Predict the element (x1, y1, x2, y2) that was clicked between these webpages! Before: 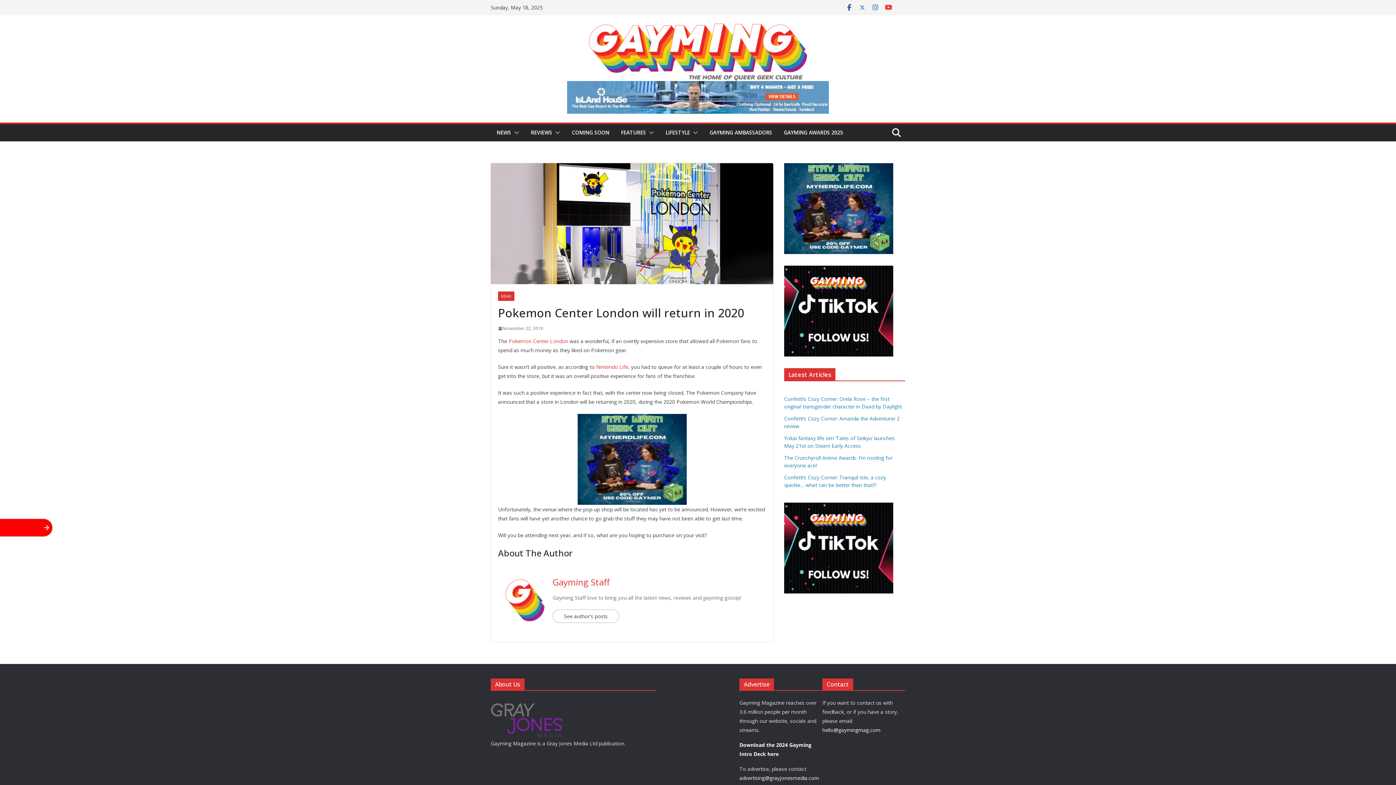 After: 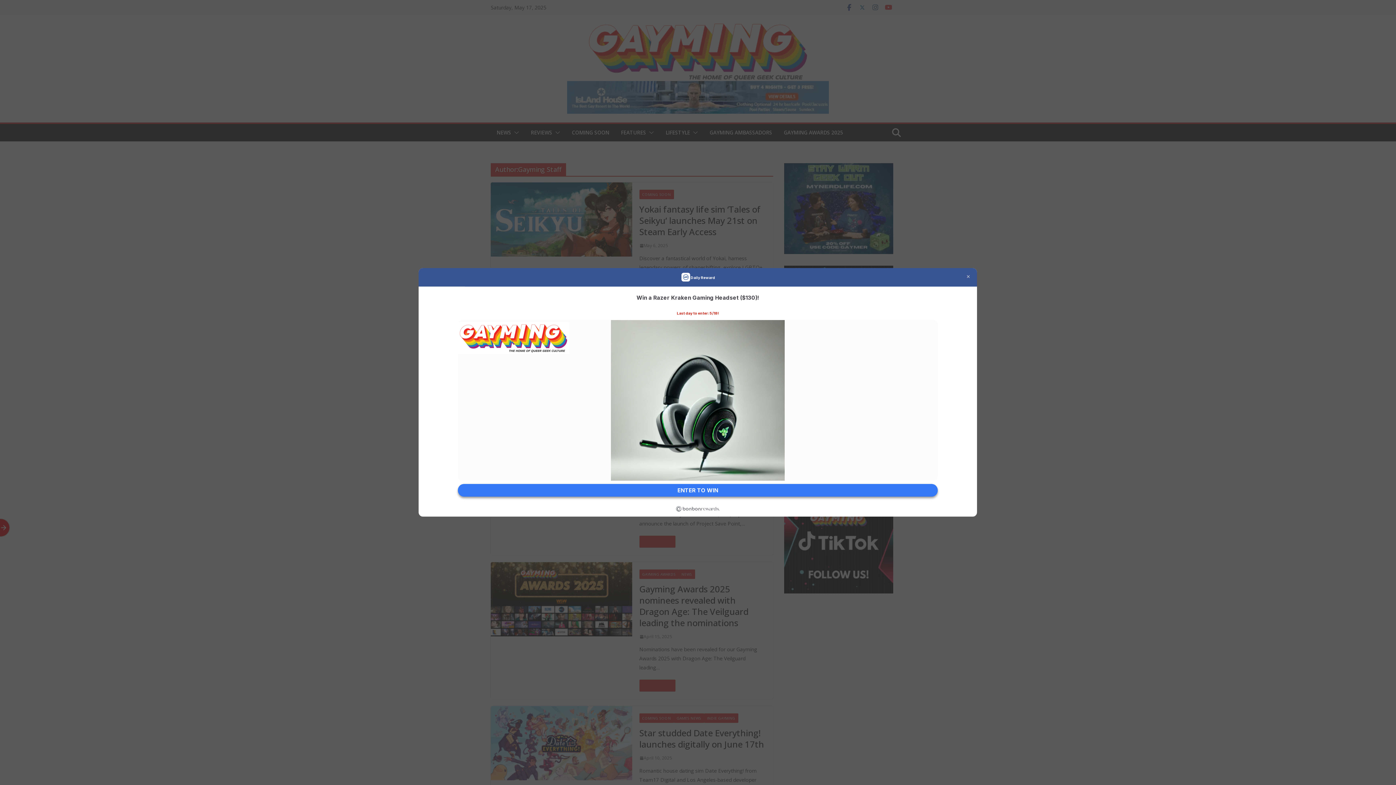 Action: bbox: (498, 574, 552, 582)